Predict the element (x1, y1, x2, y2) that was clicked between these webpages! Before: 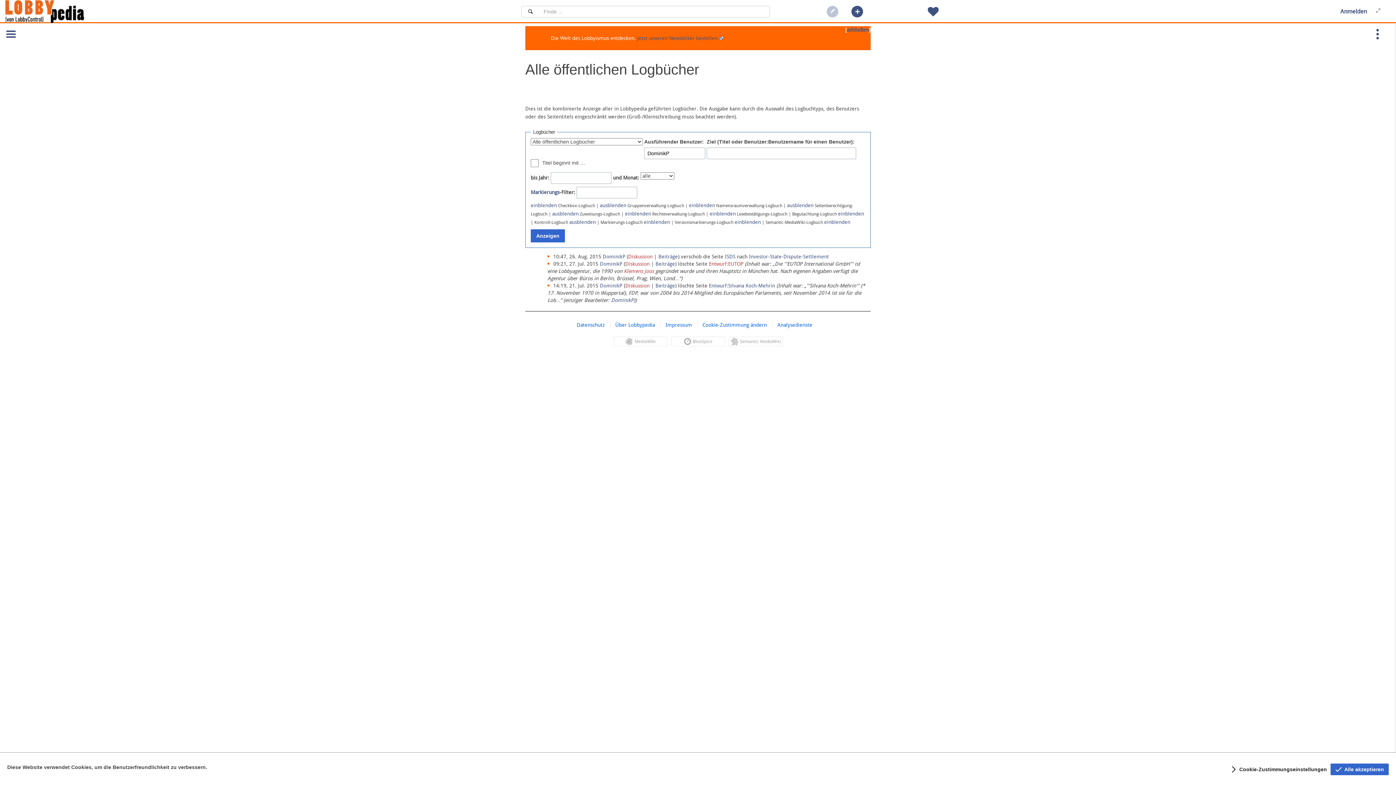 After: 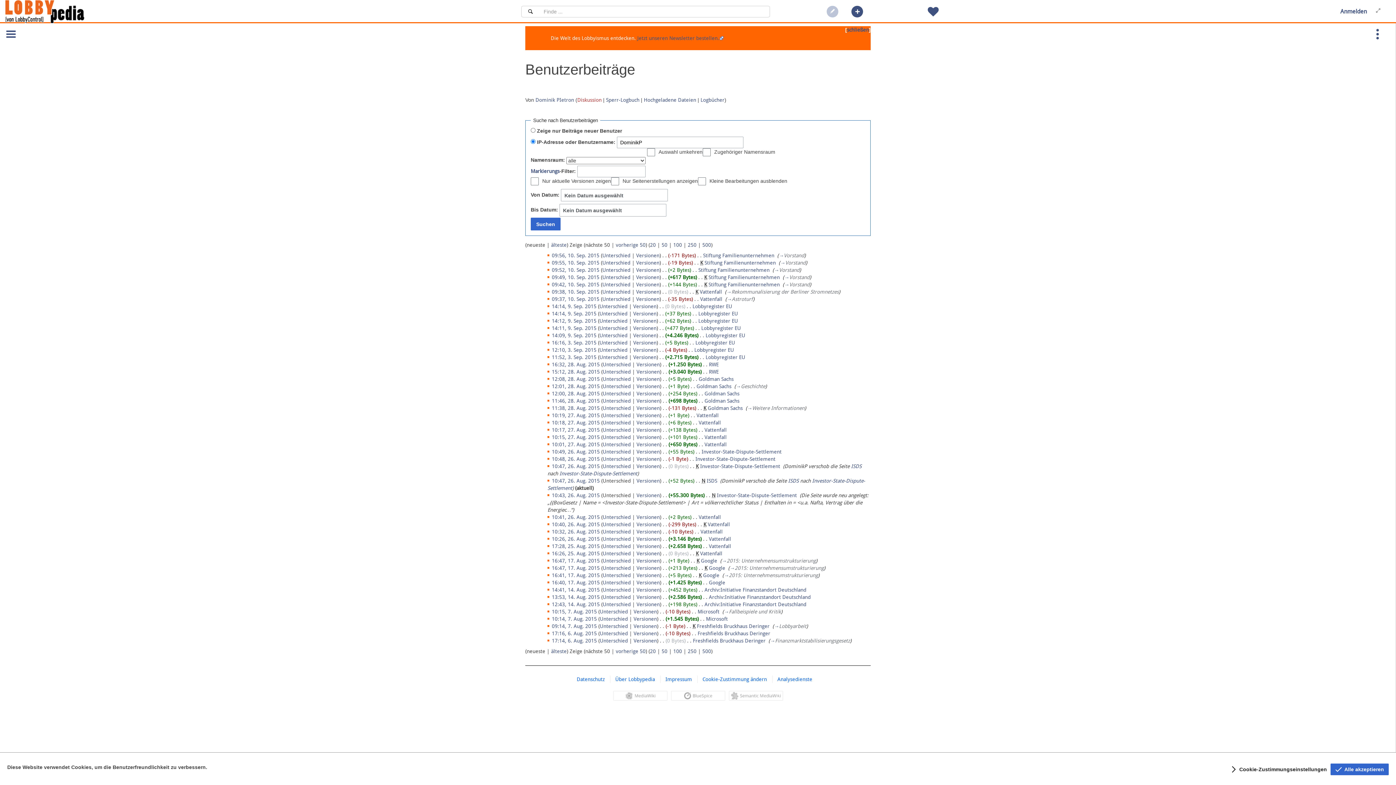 Action: label: DominikP bbox: (611, 297, 633, 303)